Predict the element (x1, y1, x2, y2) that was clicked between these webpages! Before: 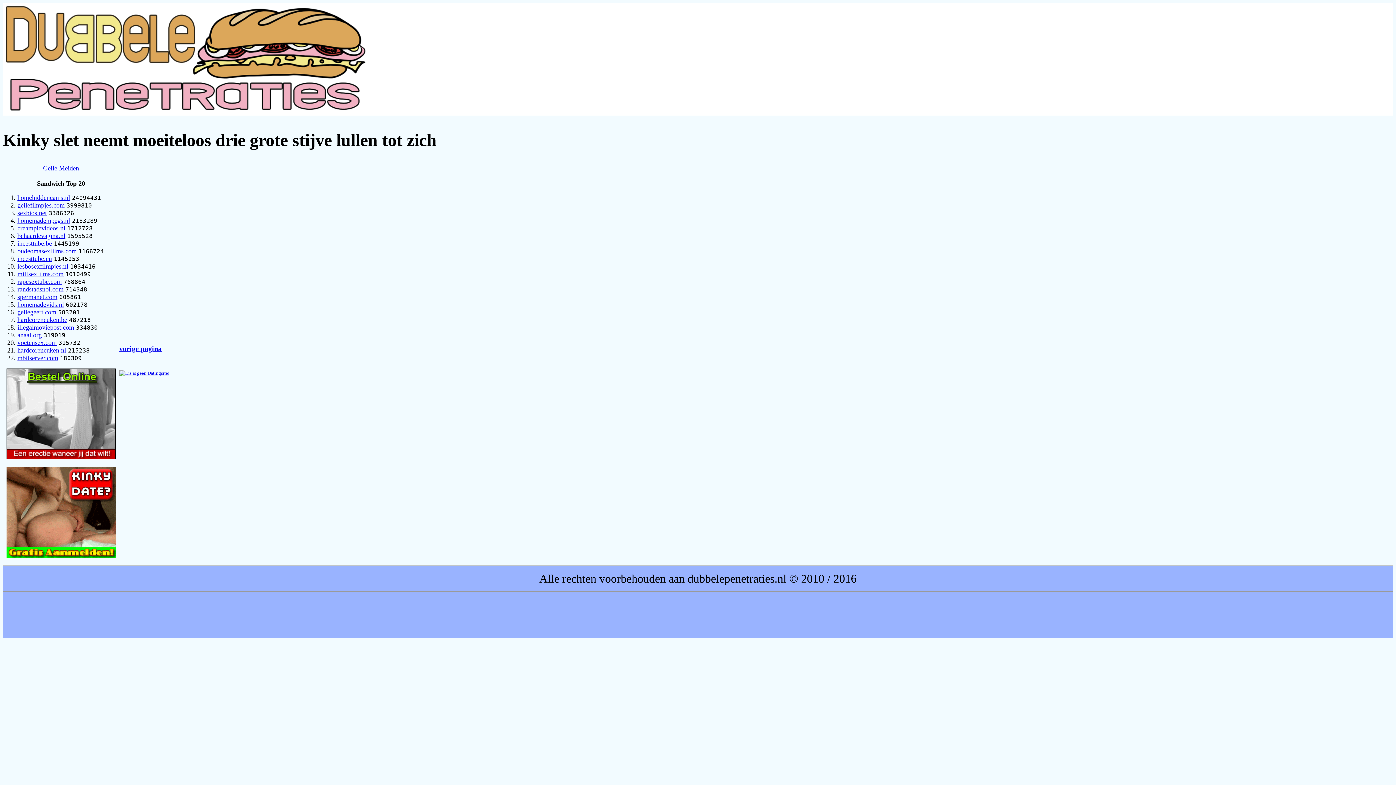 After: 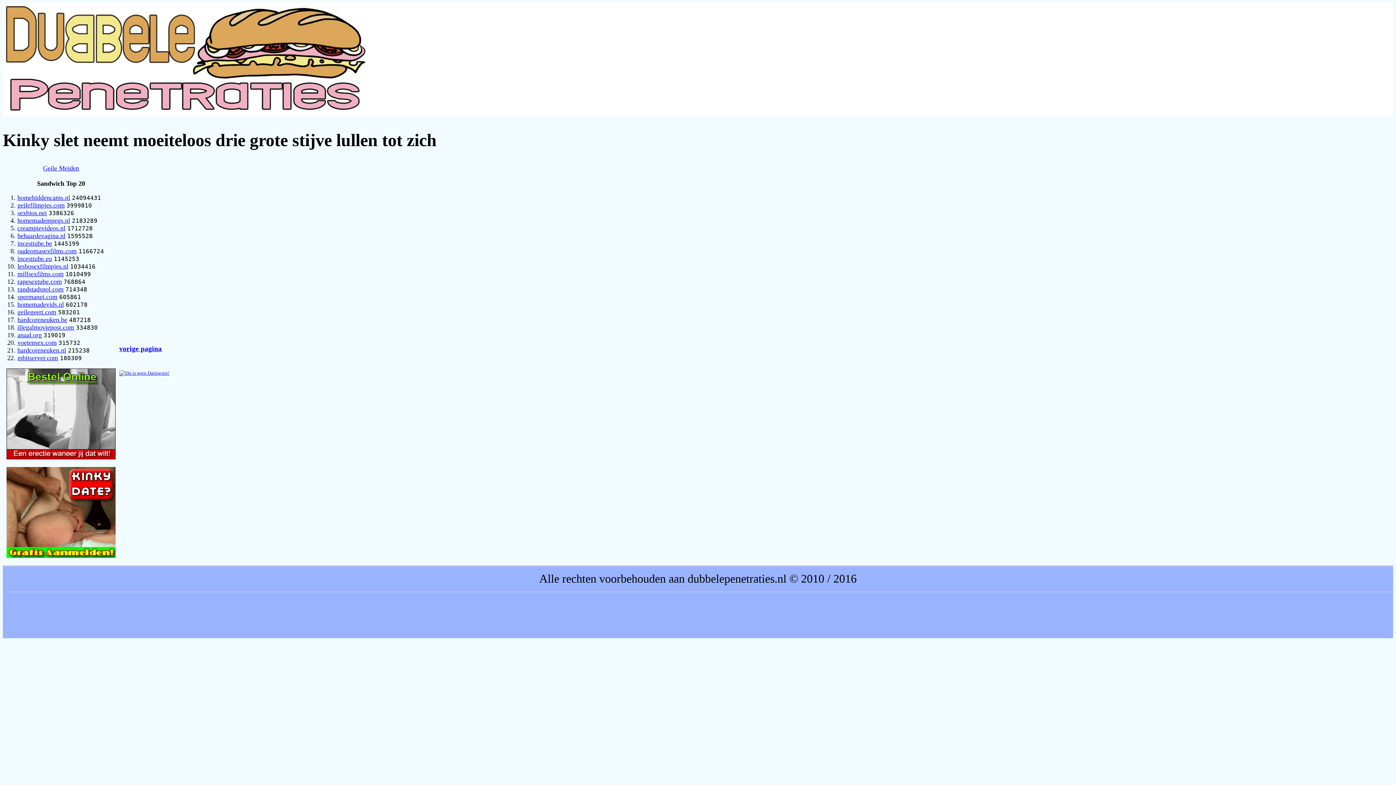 Action: bbox: (17, 346, 66, 354) label: hardcoreneuken.nl